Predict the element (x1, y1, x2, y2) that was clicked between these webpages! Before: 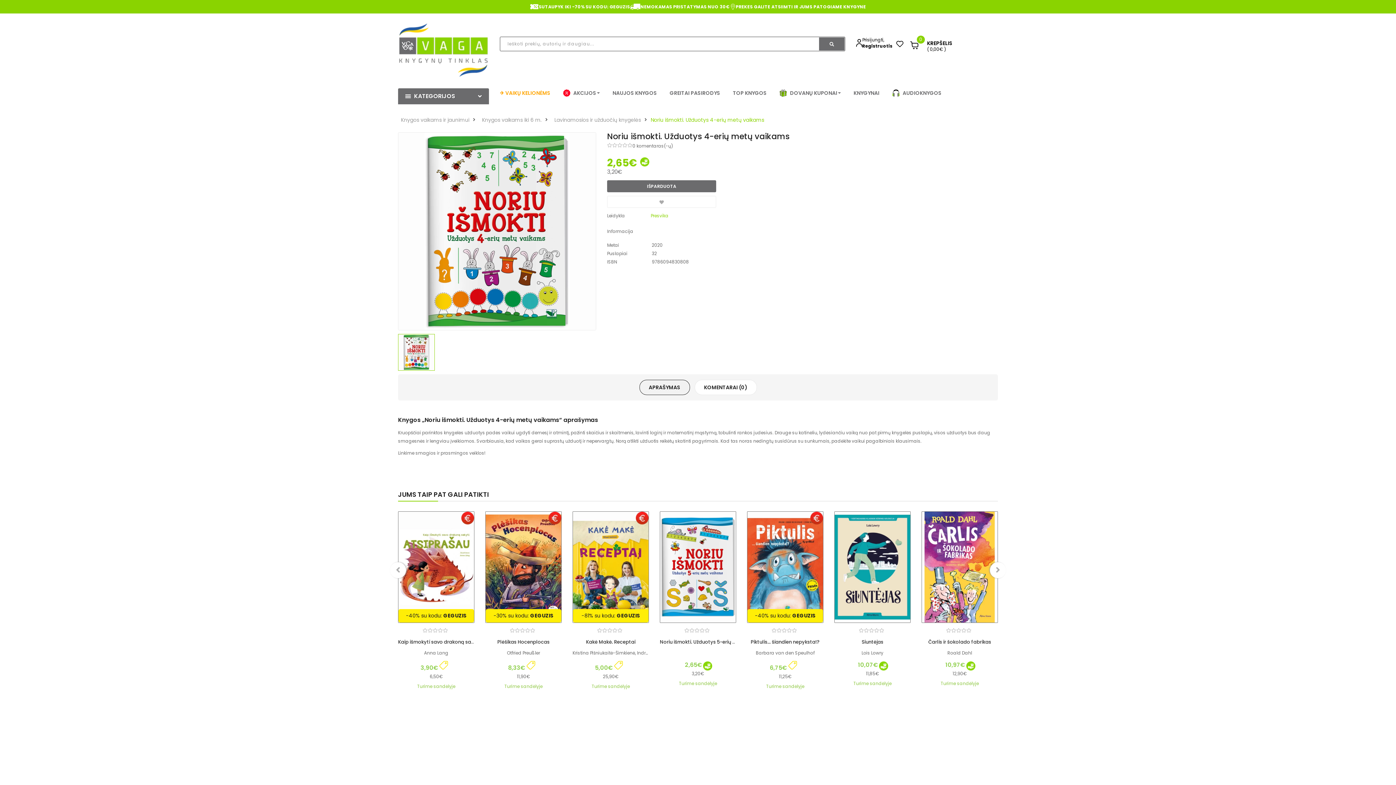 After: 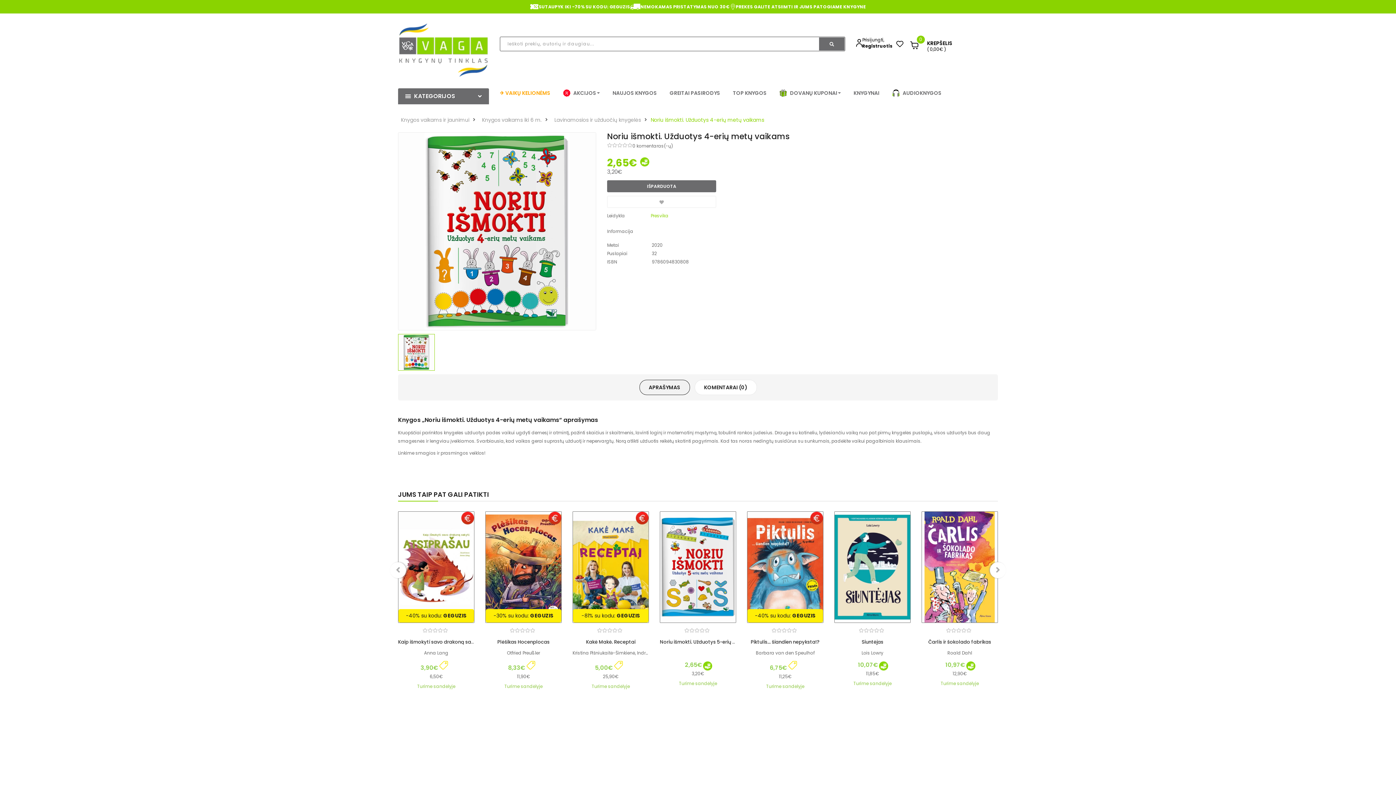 Action: label: APRAŠYMAS bbox: (639, 379, 690, 395)